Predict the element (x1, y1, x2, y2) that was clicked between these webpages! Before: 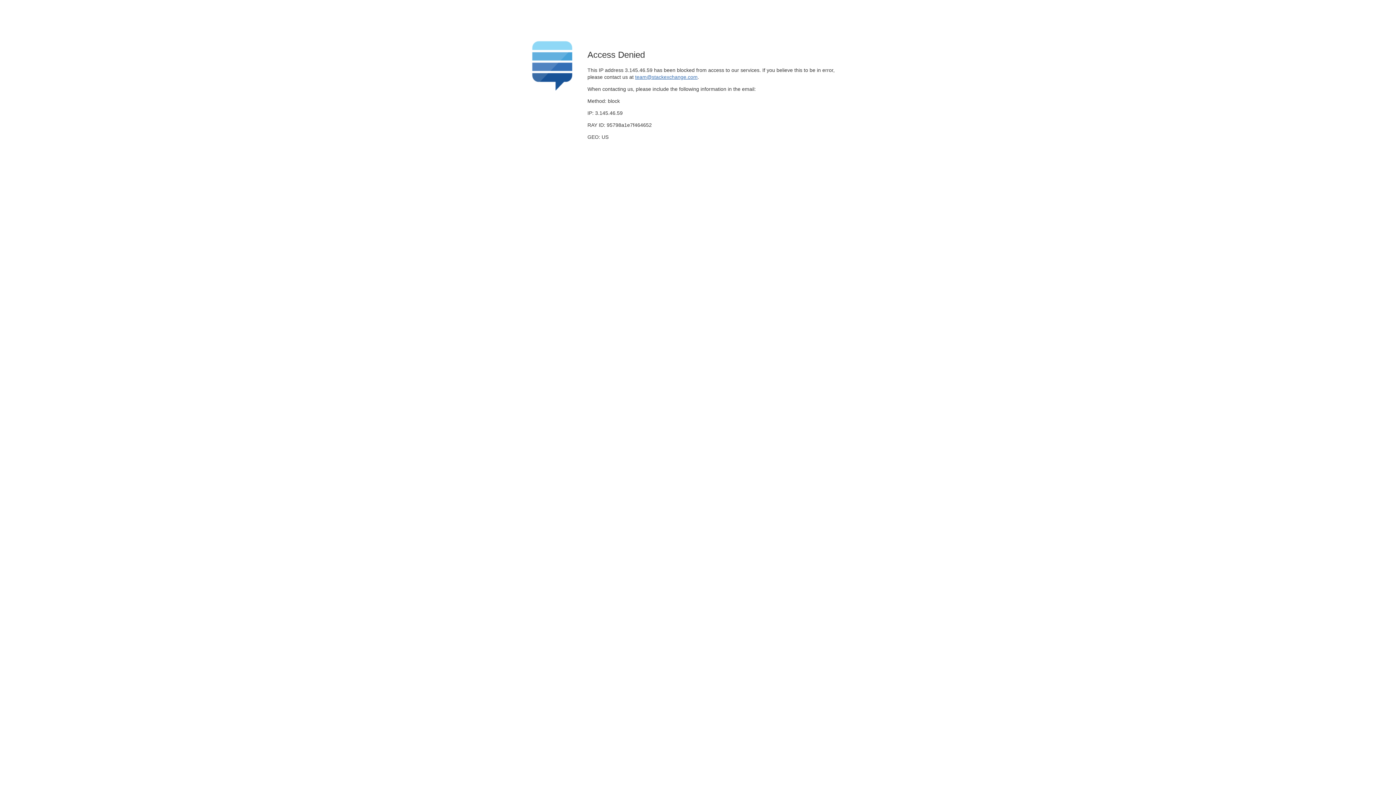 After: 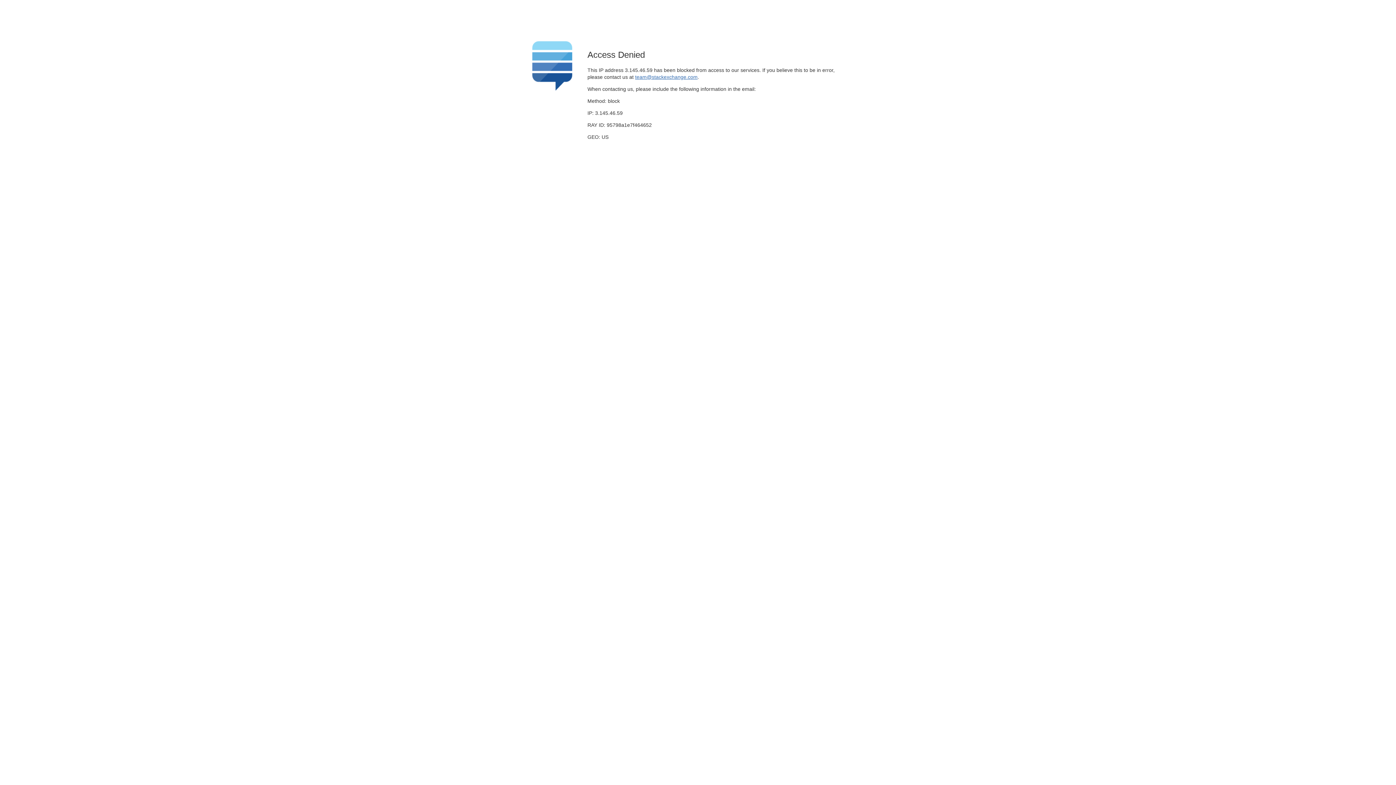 Action: label: team@stackexchange.com bbox: (635, 74, 697, 79)